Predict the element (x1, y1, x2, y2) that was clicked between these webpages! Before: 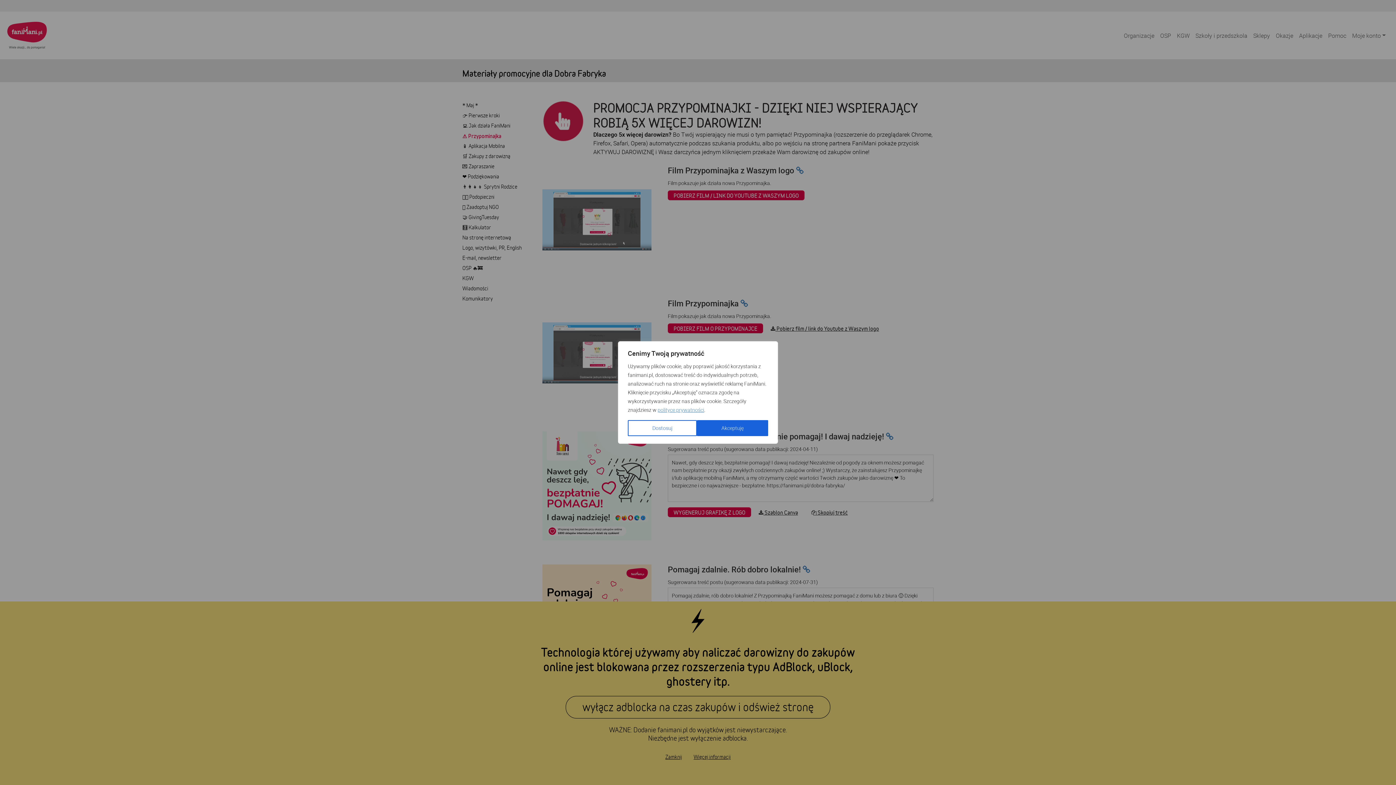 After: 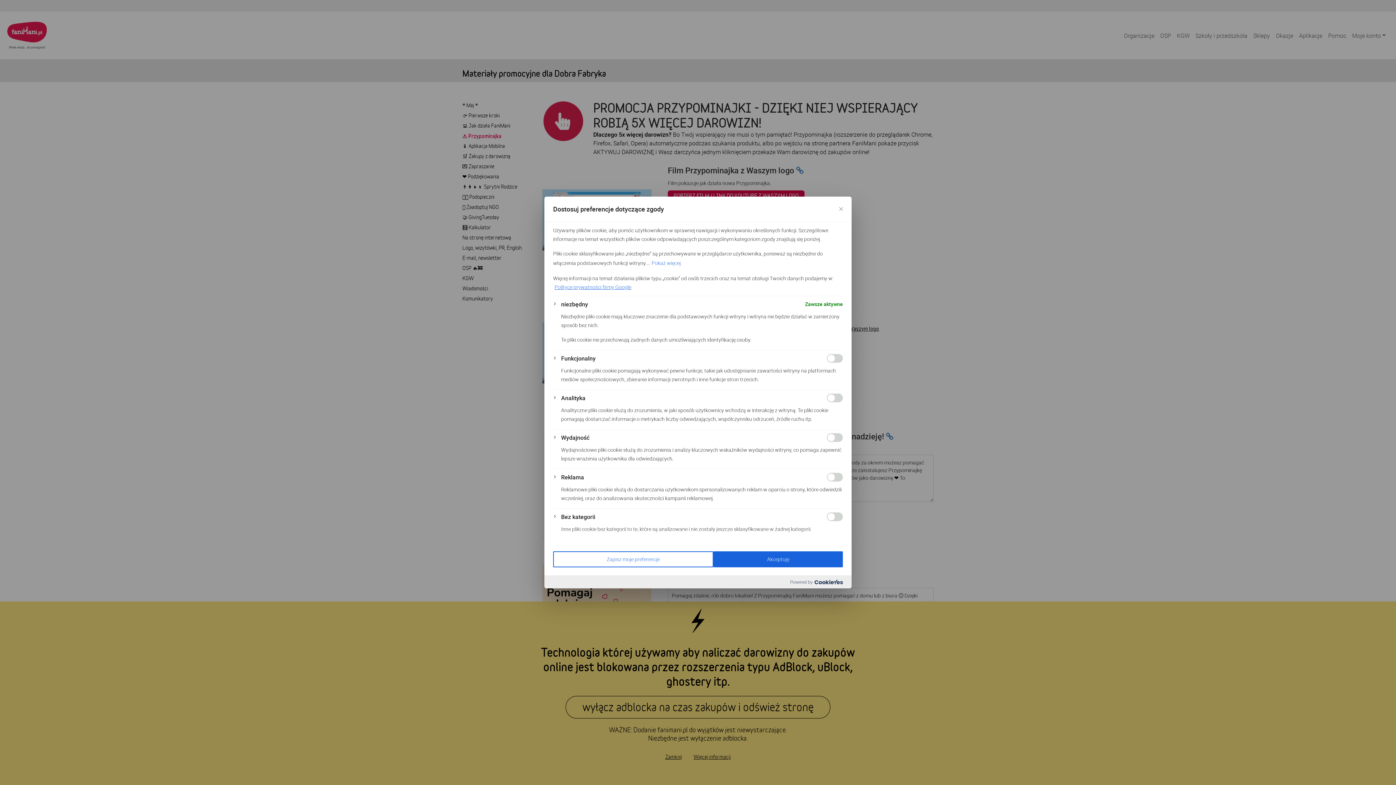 Action: label: Dostosuj bbox: (628, 420, 697, 436)